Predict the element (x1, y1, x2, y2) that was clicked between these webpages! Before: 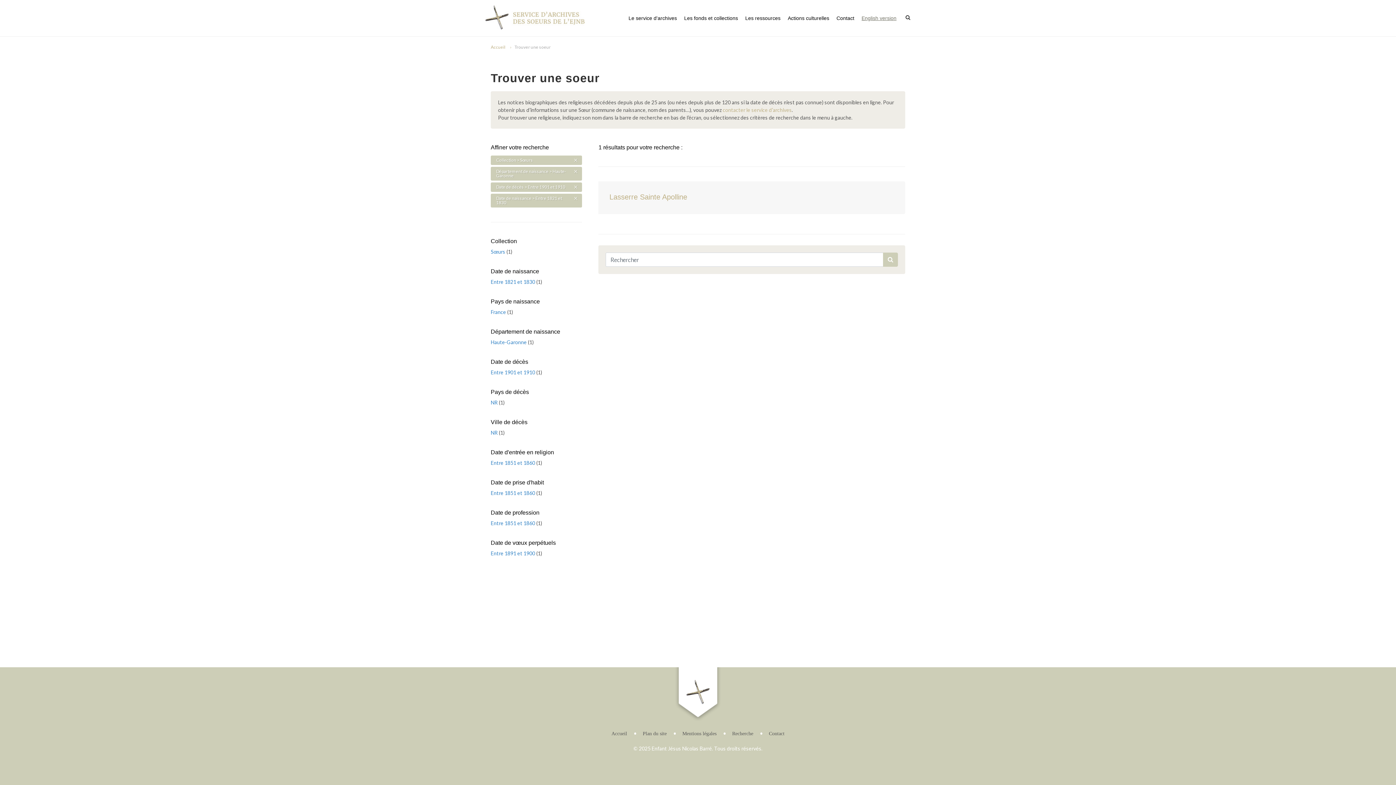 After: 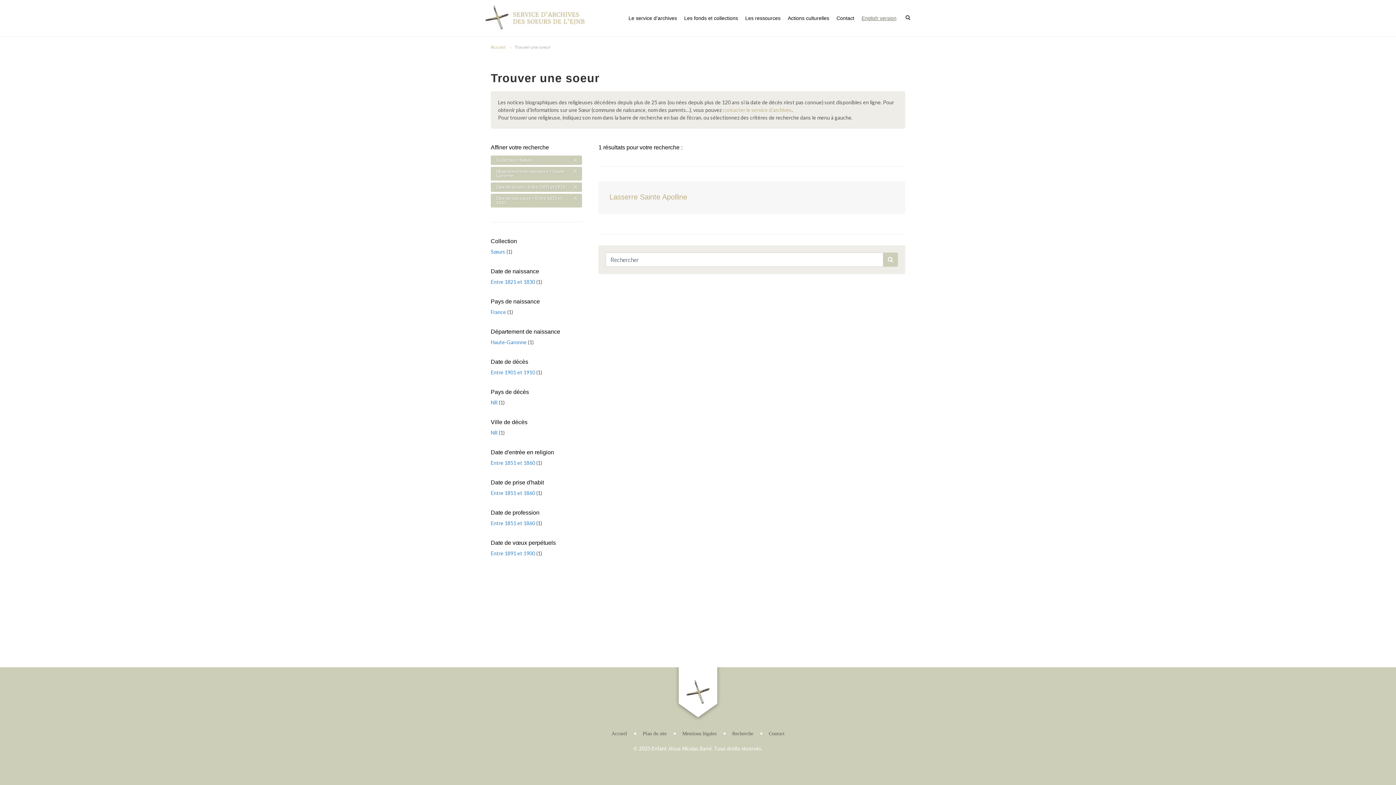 Action: label: Sœurs  bbox: (490, 248, 506, 254)